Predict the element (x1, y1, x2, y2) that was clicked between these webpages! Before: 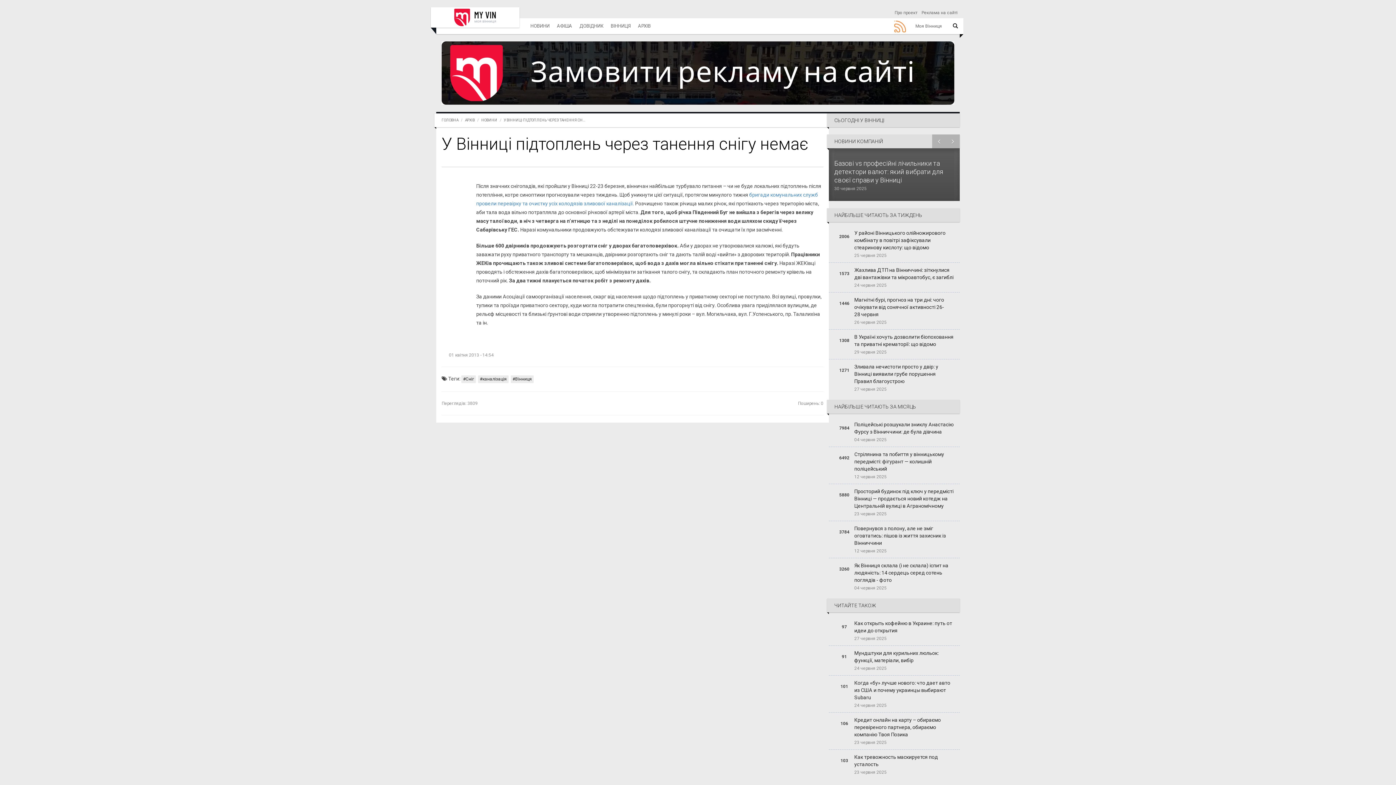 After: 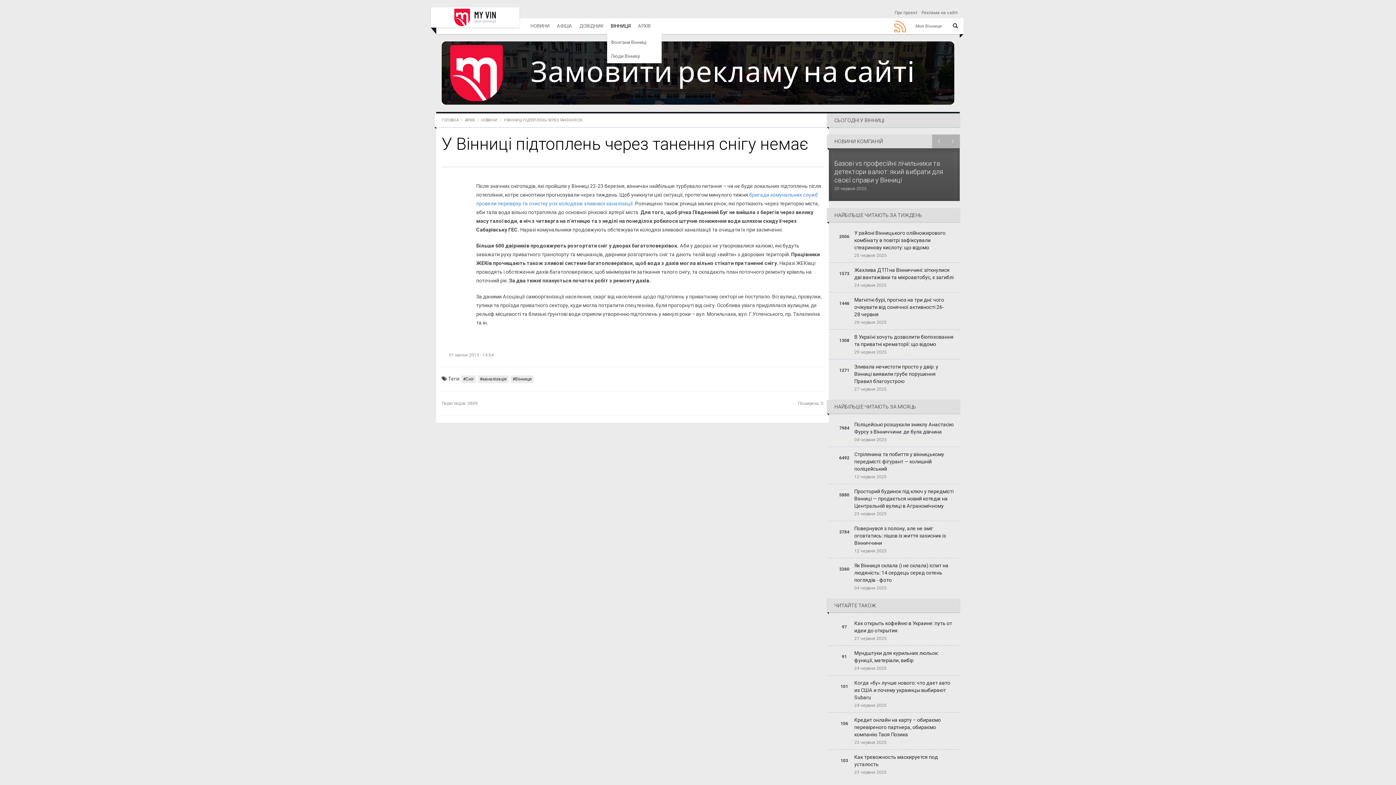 Action: label: ВІННИЦЯ bbox: (607, 18, 634, 34)